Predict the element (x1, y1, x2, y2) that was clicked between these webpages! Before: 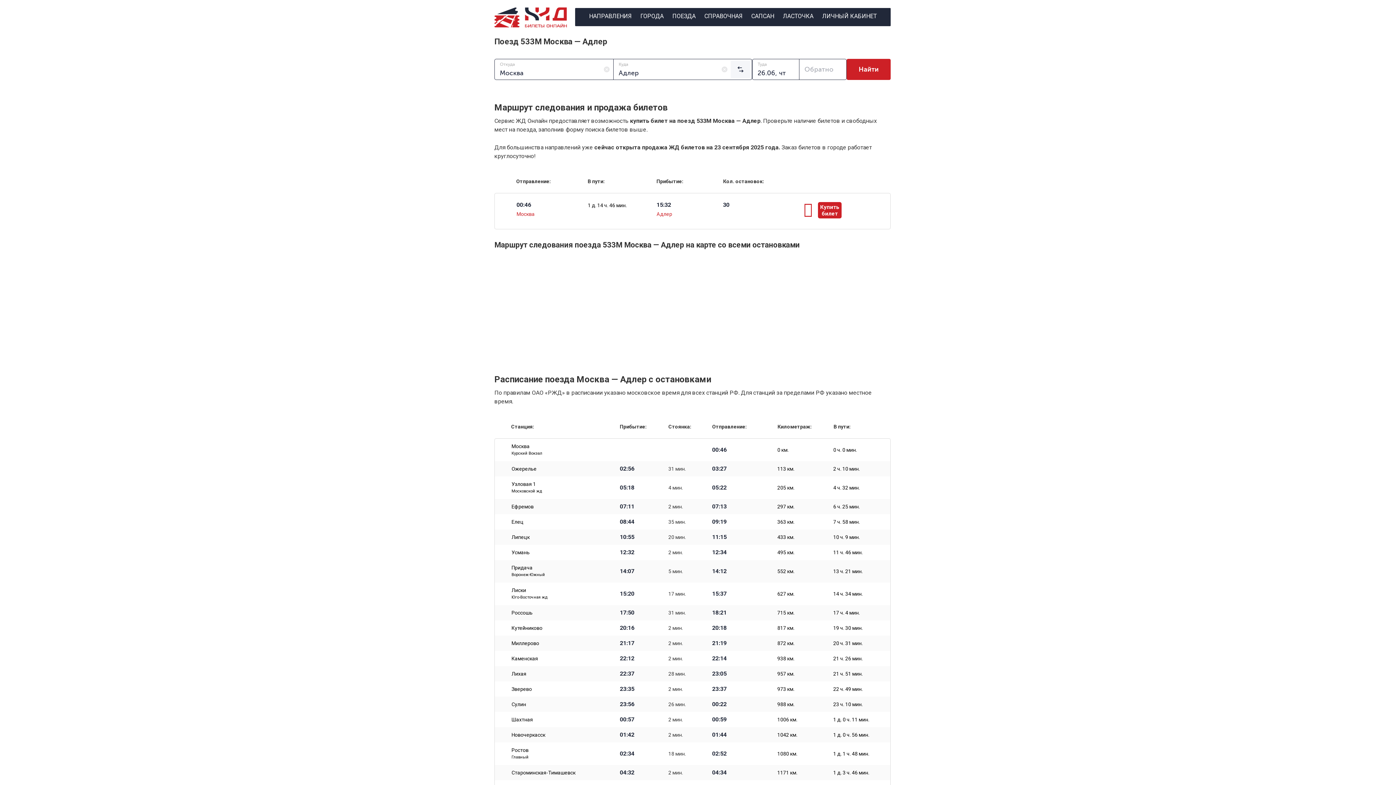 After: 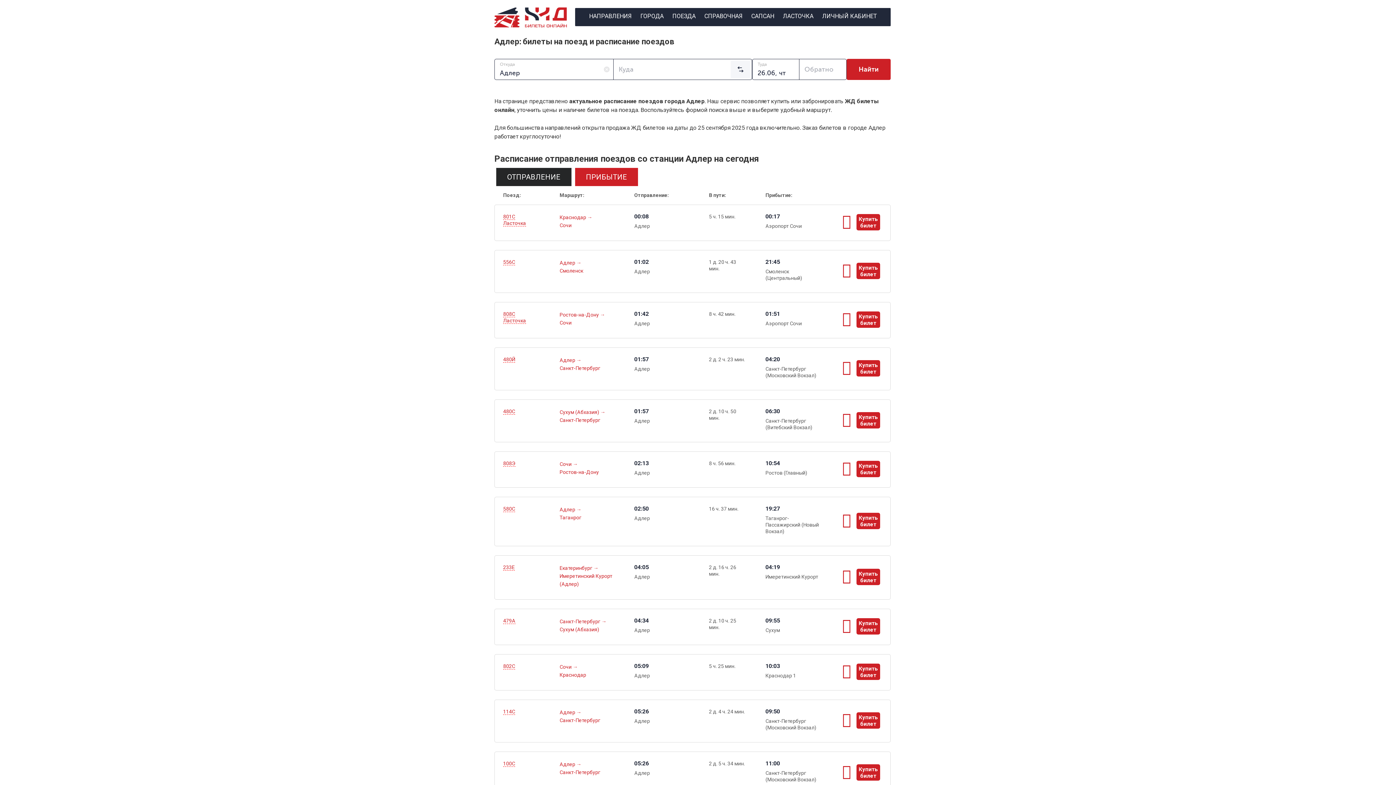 Action: label: Адлер bbox: (656, 211, 672, 217)